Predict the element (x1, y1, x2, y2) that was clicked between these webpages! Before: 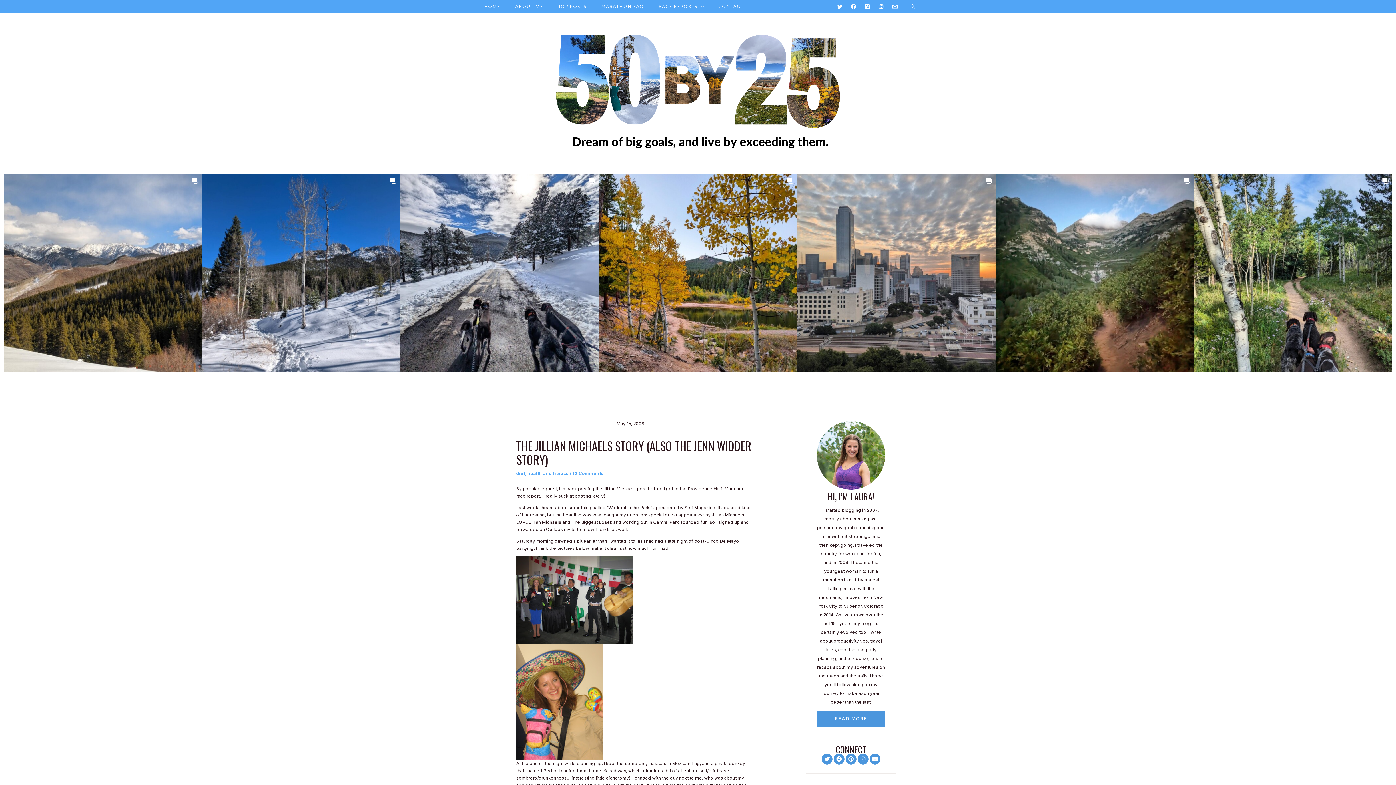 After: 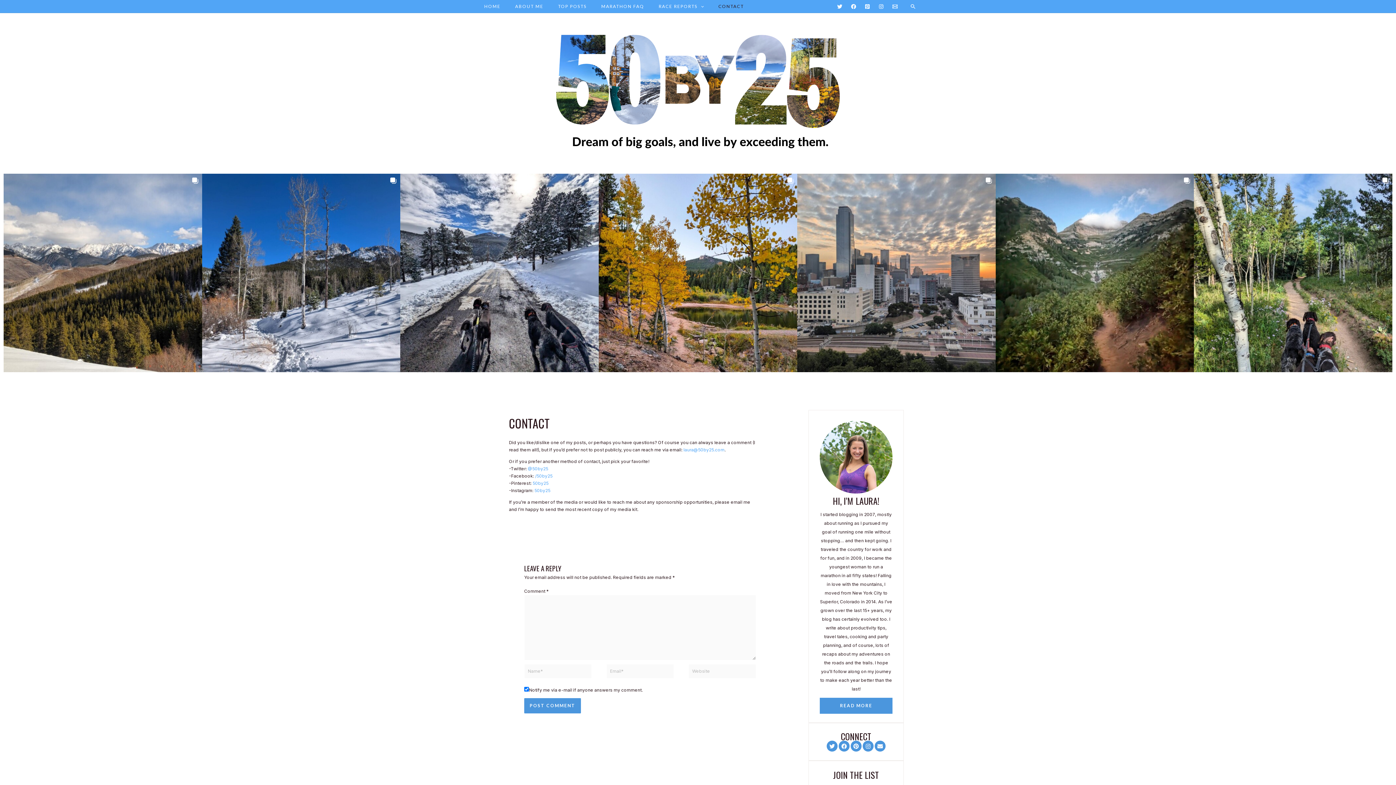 Action: label: CONTACT bbox: (714, 0, 754, 12)